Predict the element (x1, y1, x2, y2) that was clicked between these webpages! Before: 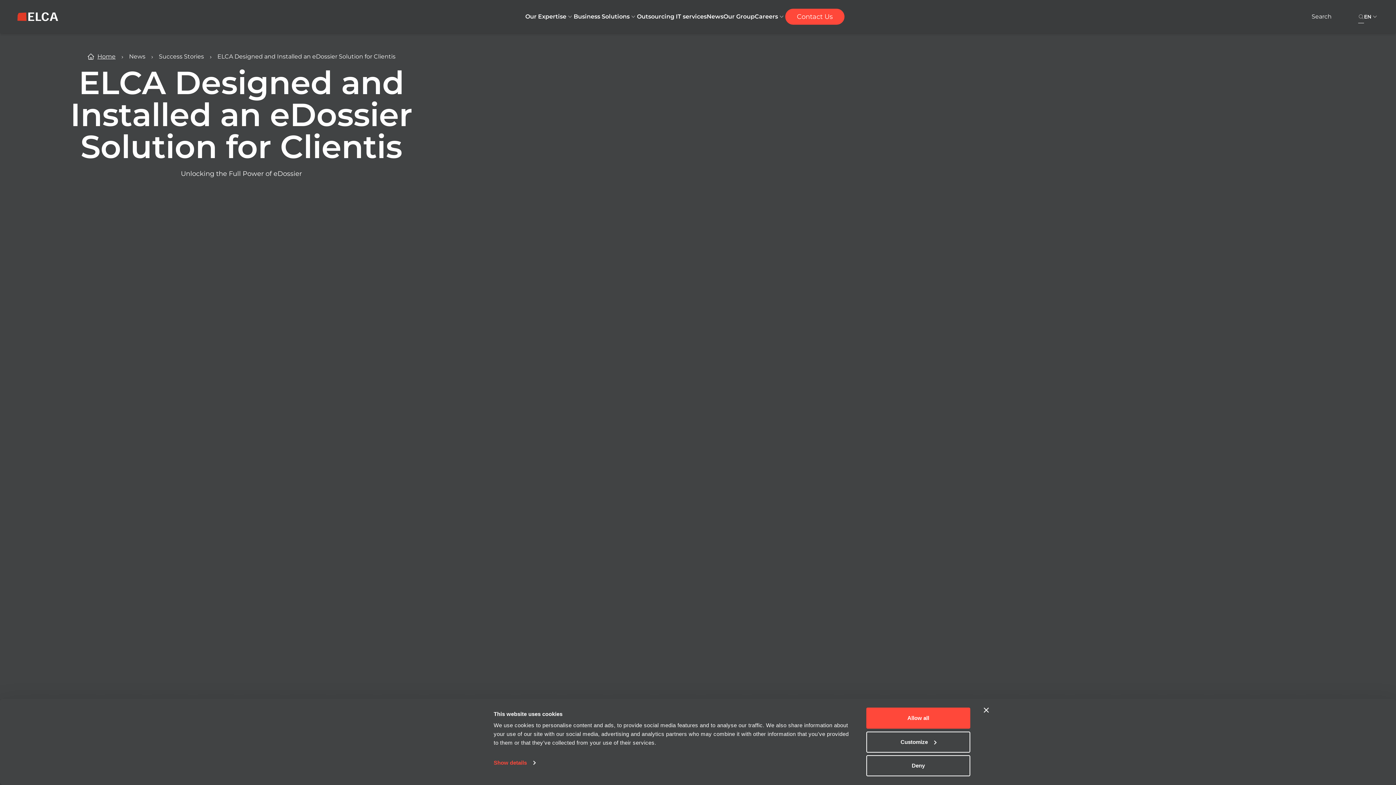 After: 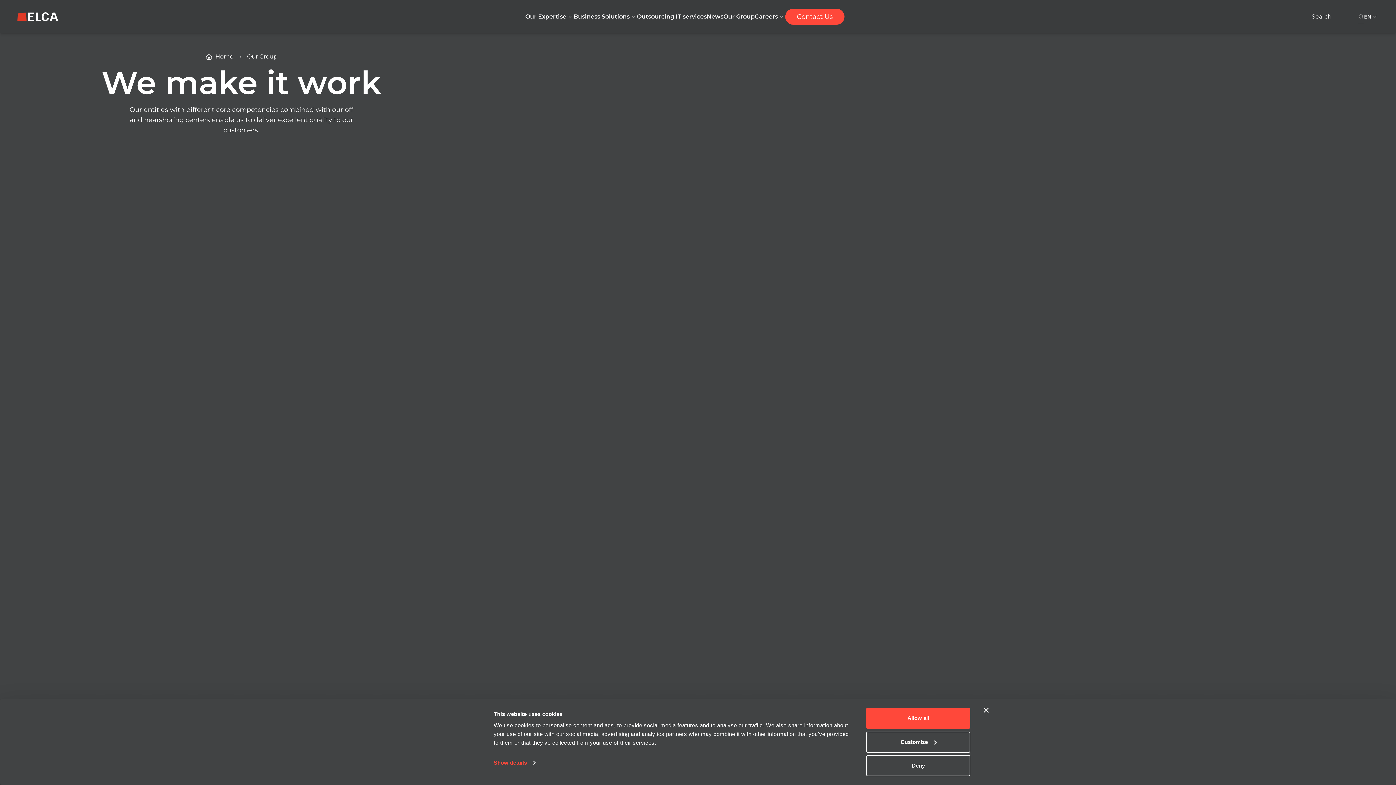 Action: label: Our Group bbox: (723, 12, 754, 21)